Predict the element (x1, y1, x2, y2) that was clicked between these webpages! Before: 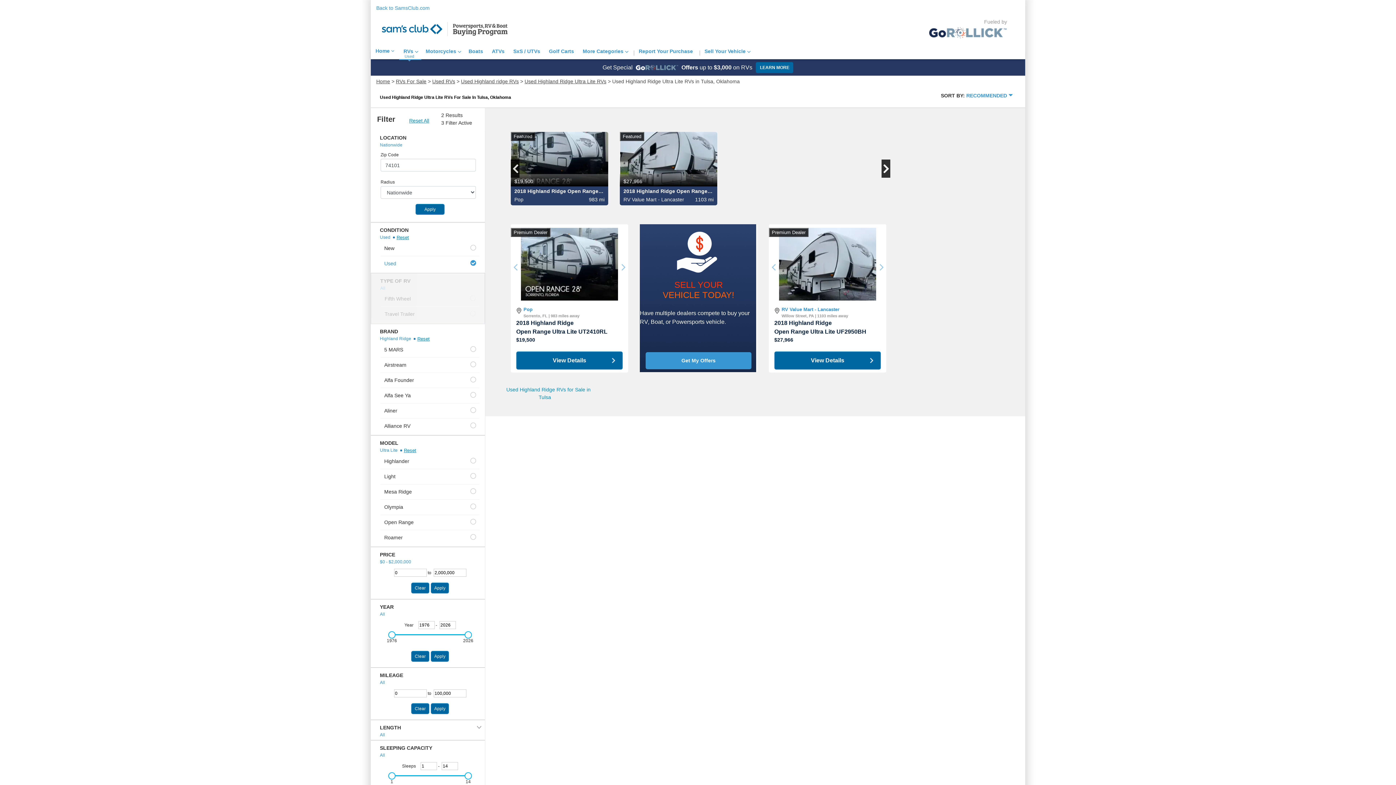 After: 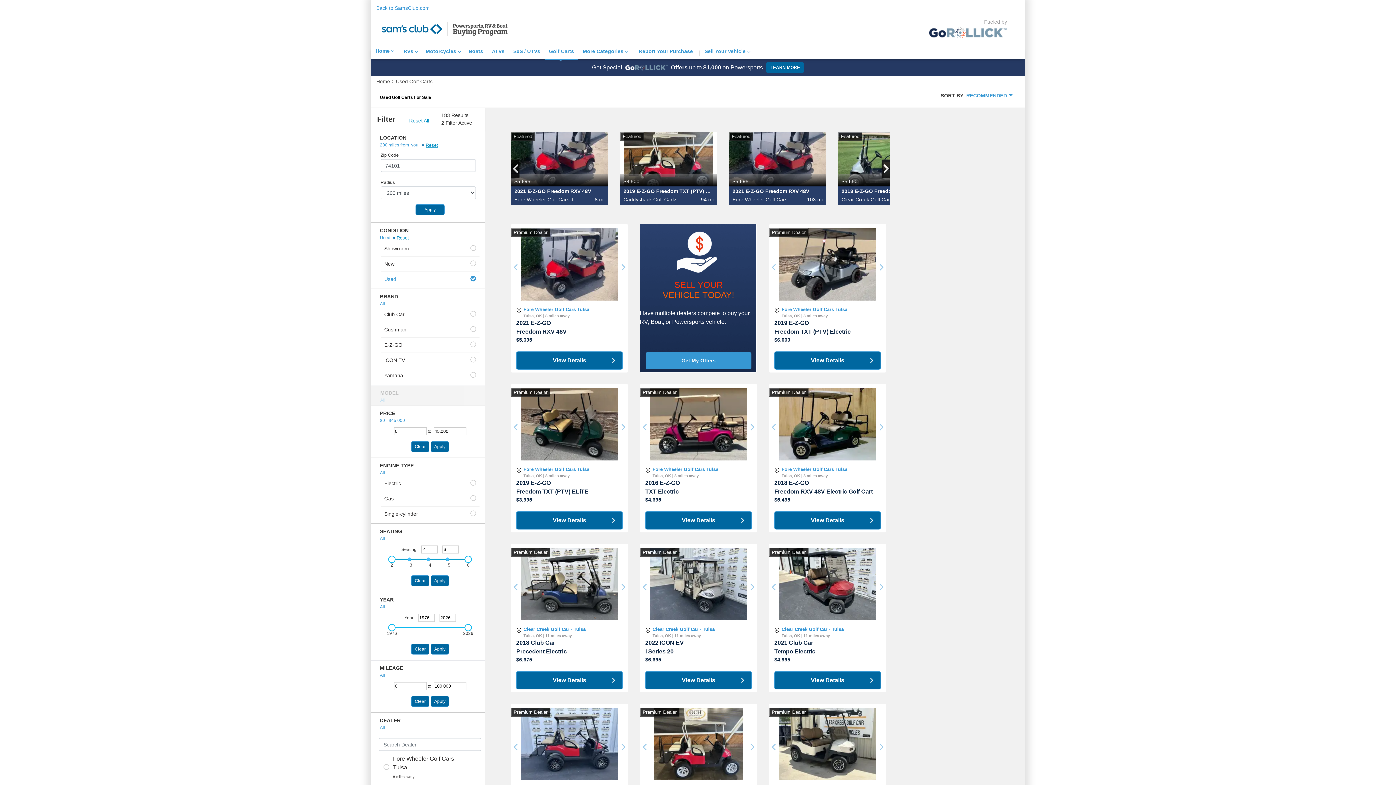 Action: label: Golf Carts bbox: (544, 45, 578, 59)